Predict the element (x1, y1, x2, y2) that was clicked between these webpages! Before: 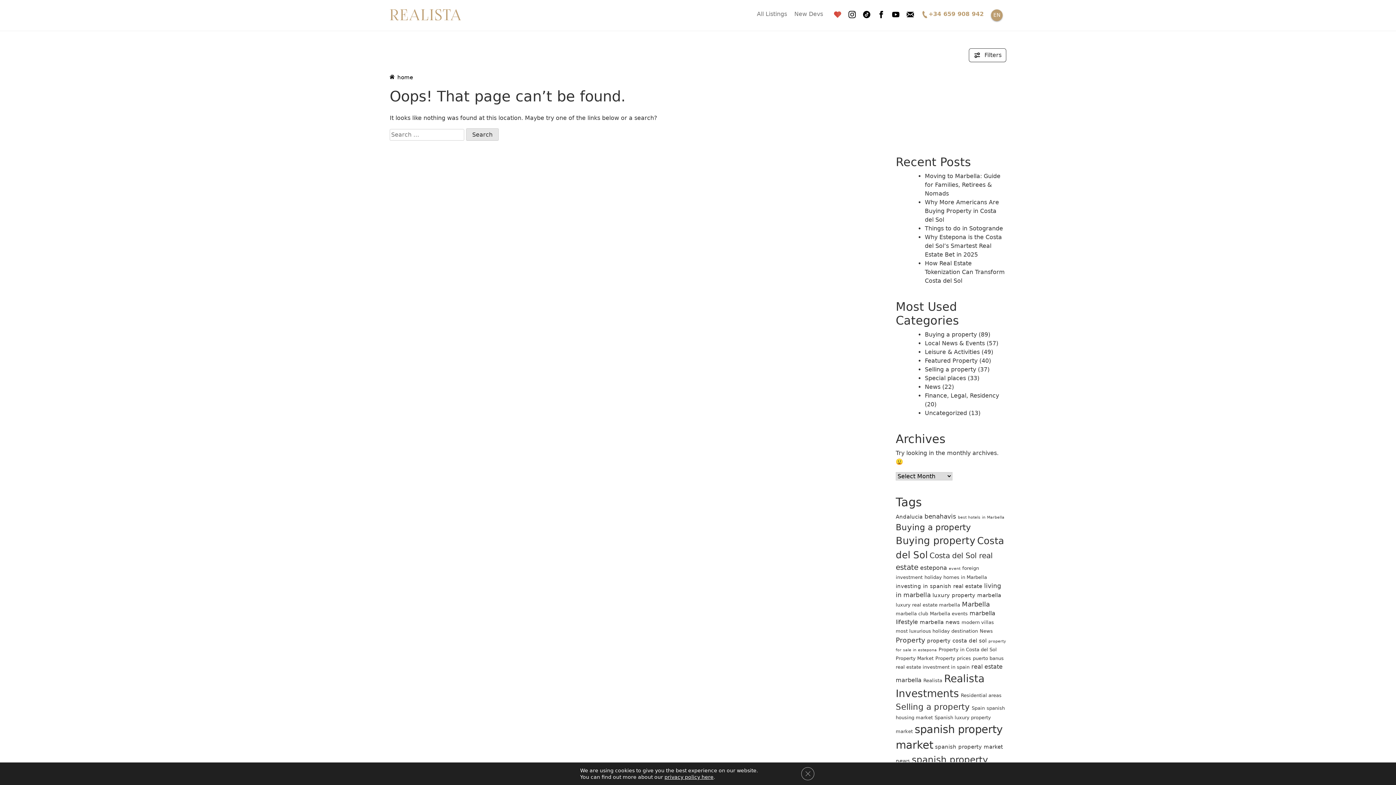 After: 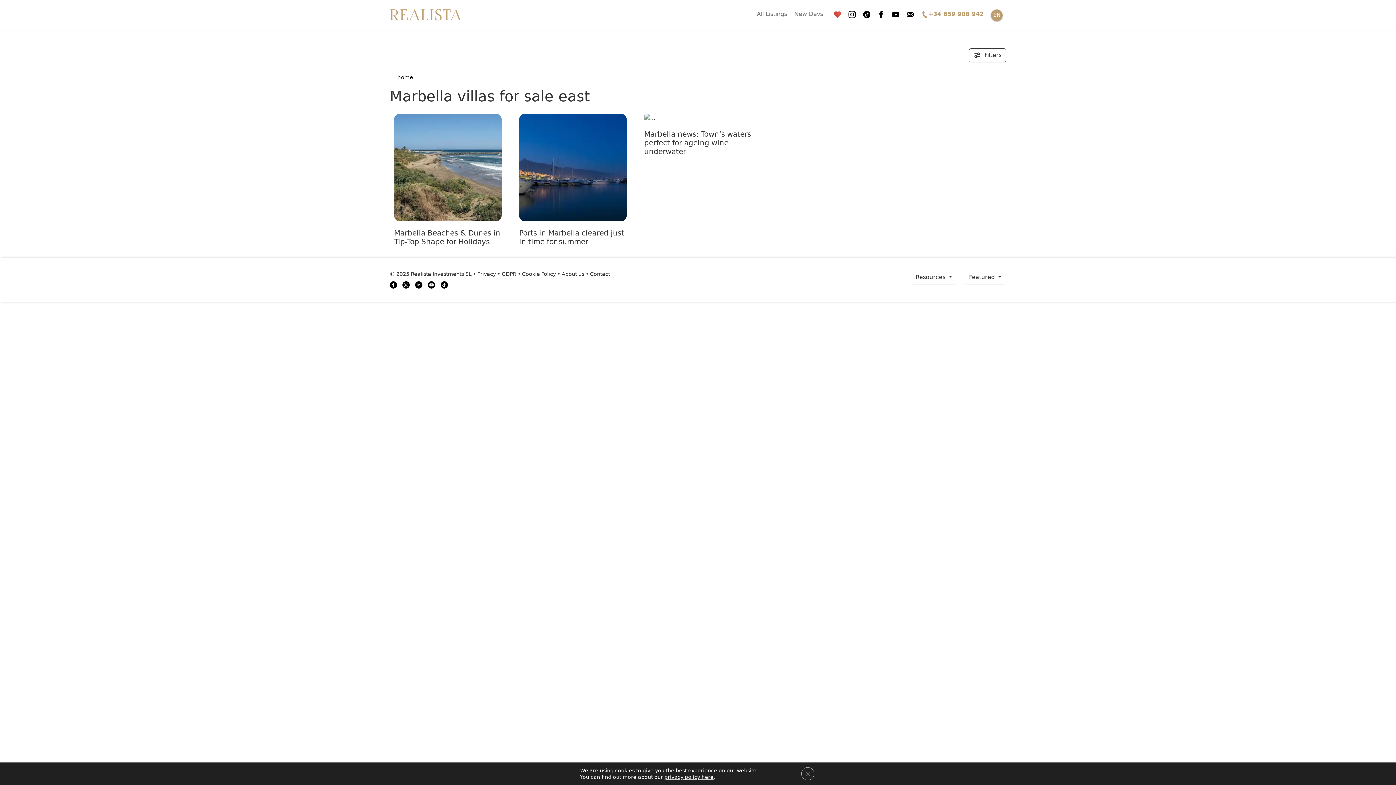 Action: bbox: (920, 619, 960, 625) label: marbella news (3 items)